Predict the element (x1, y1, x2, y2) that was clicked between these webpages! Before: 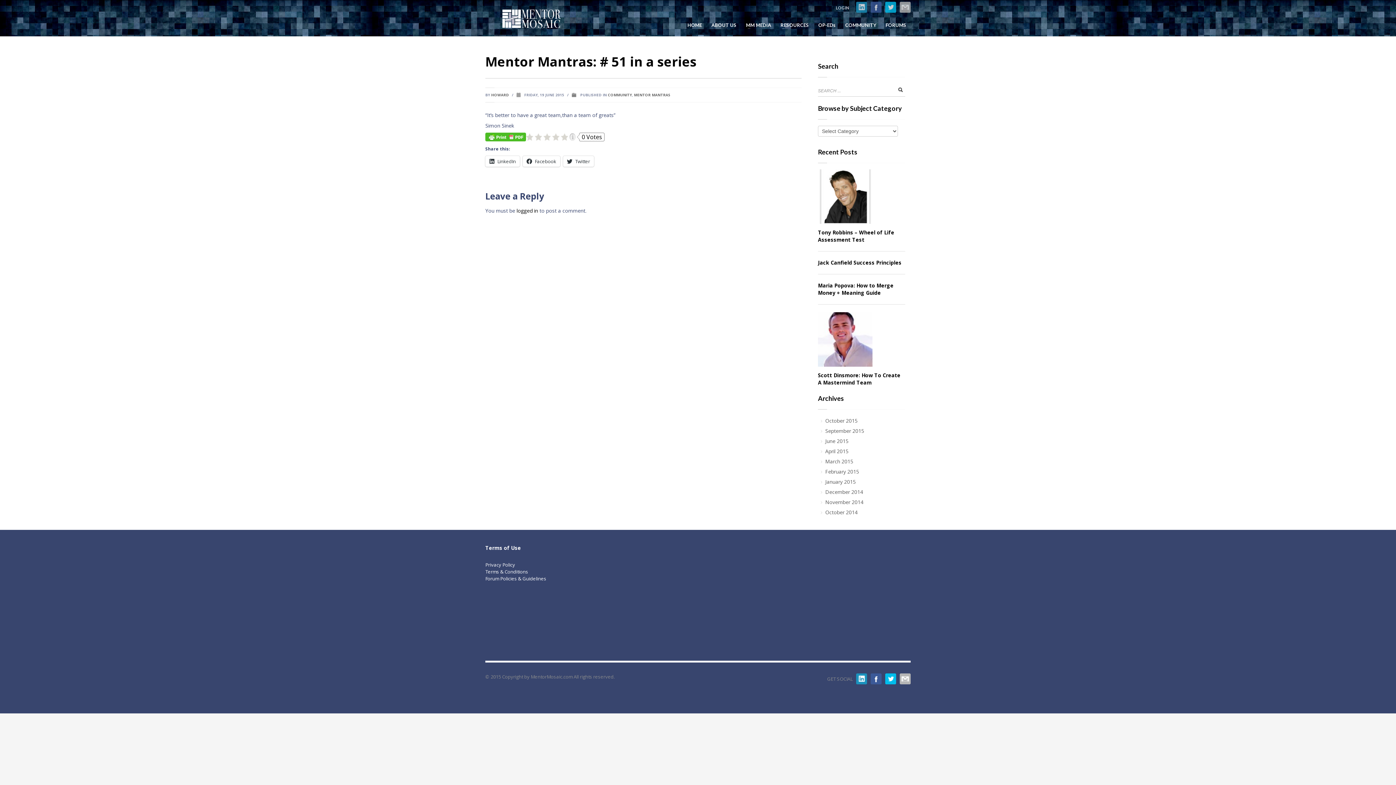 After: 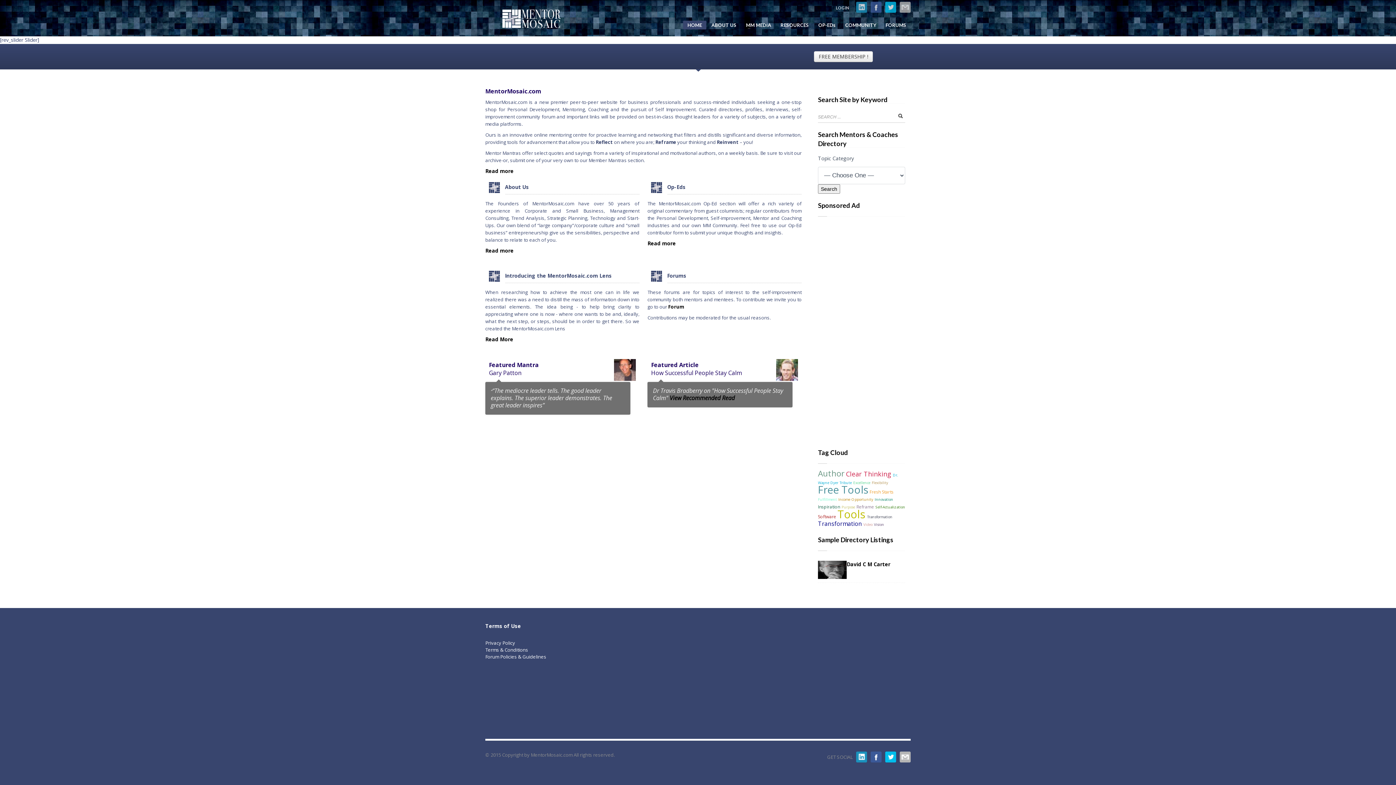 Action: bbox: (485, 0, 577, 34)